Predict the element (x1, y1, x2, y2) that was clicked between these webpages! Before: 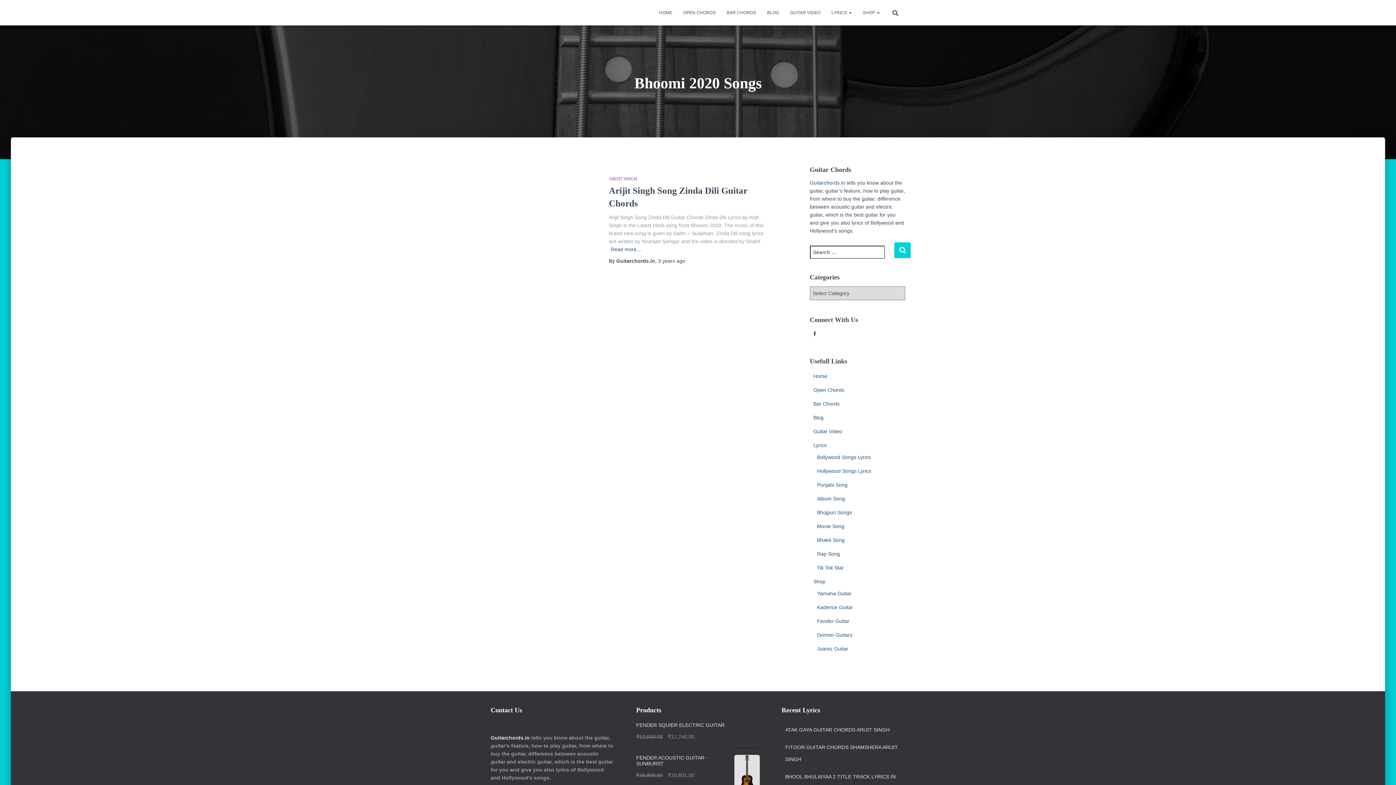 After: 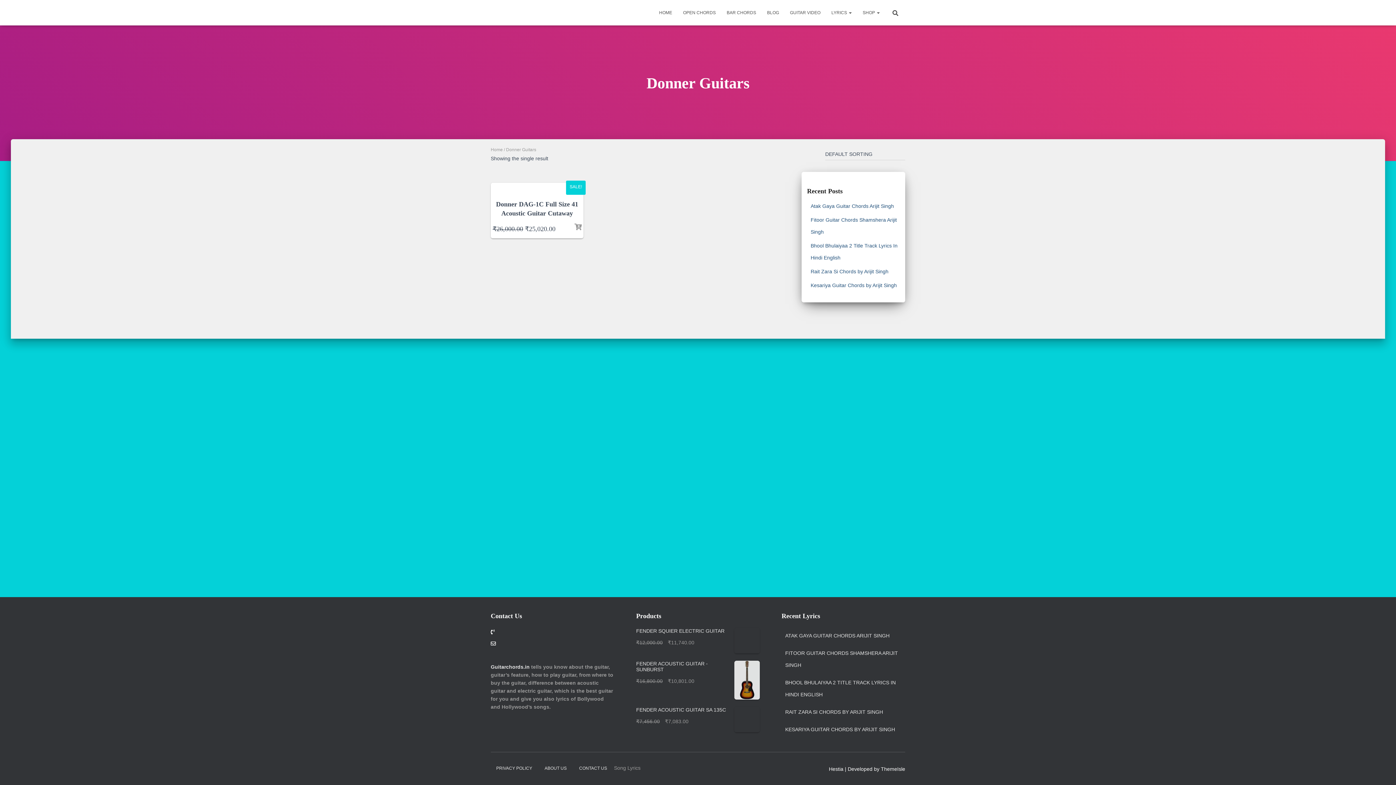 Action: label: Donner Guitars bbox: (817, 632, 852, 638)